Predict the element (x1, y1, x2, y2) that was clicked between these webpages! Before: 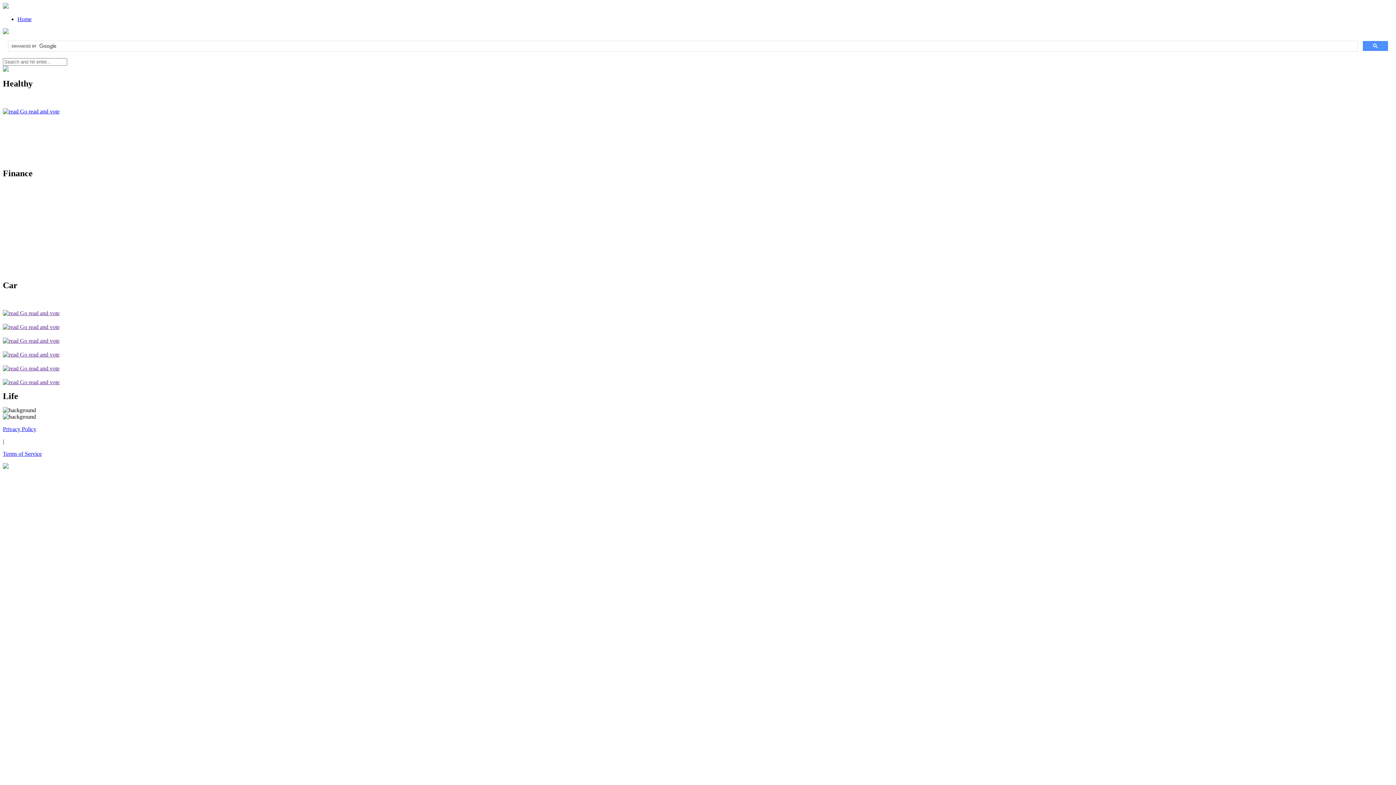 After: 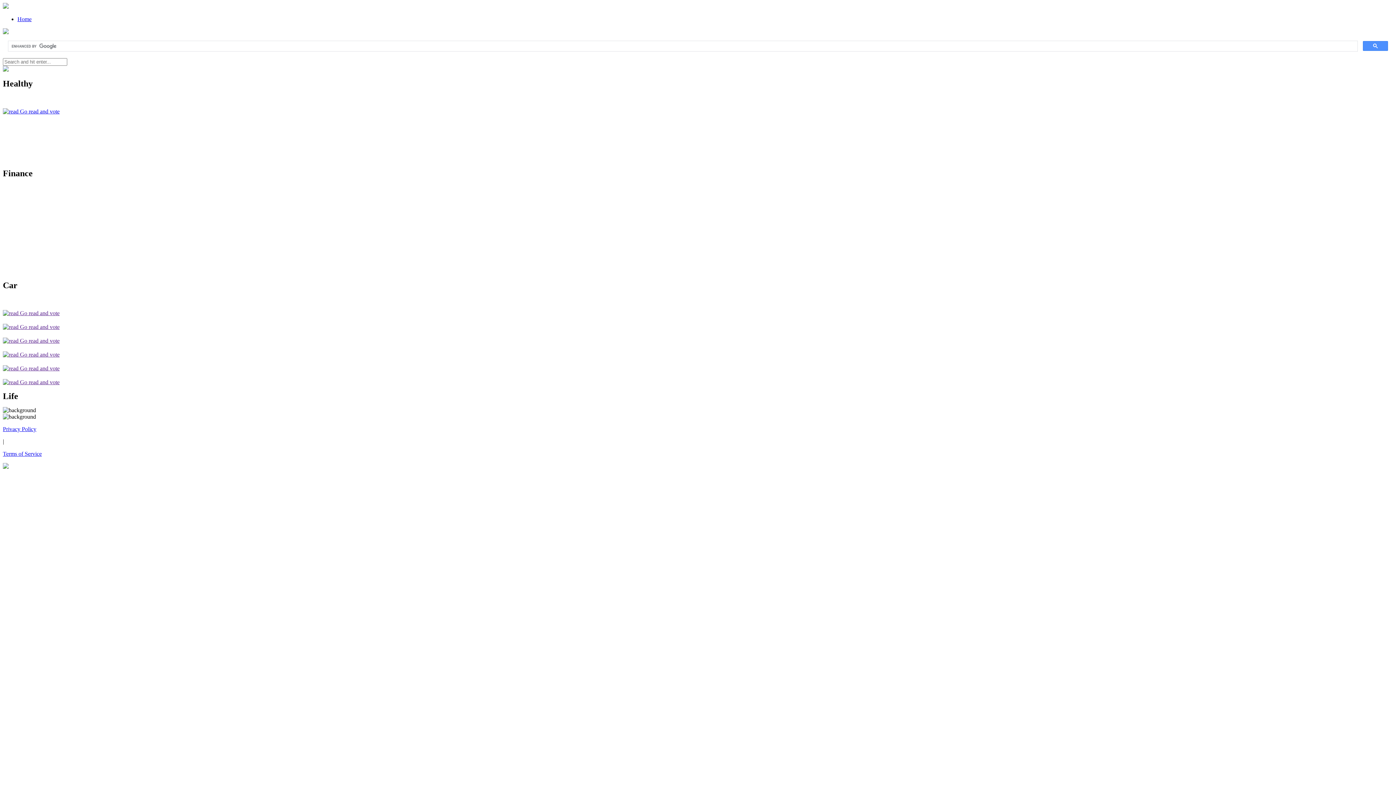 Action: bbox: (2, 66, 8, 72)